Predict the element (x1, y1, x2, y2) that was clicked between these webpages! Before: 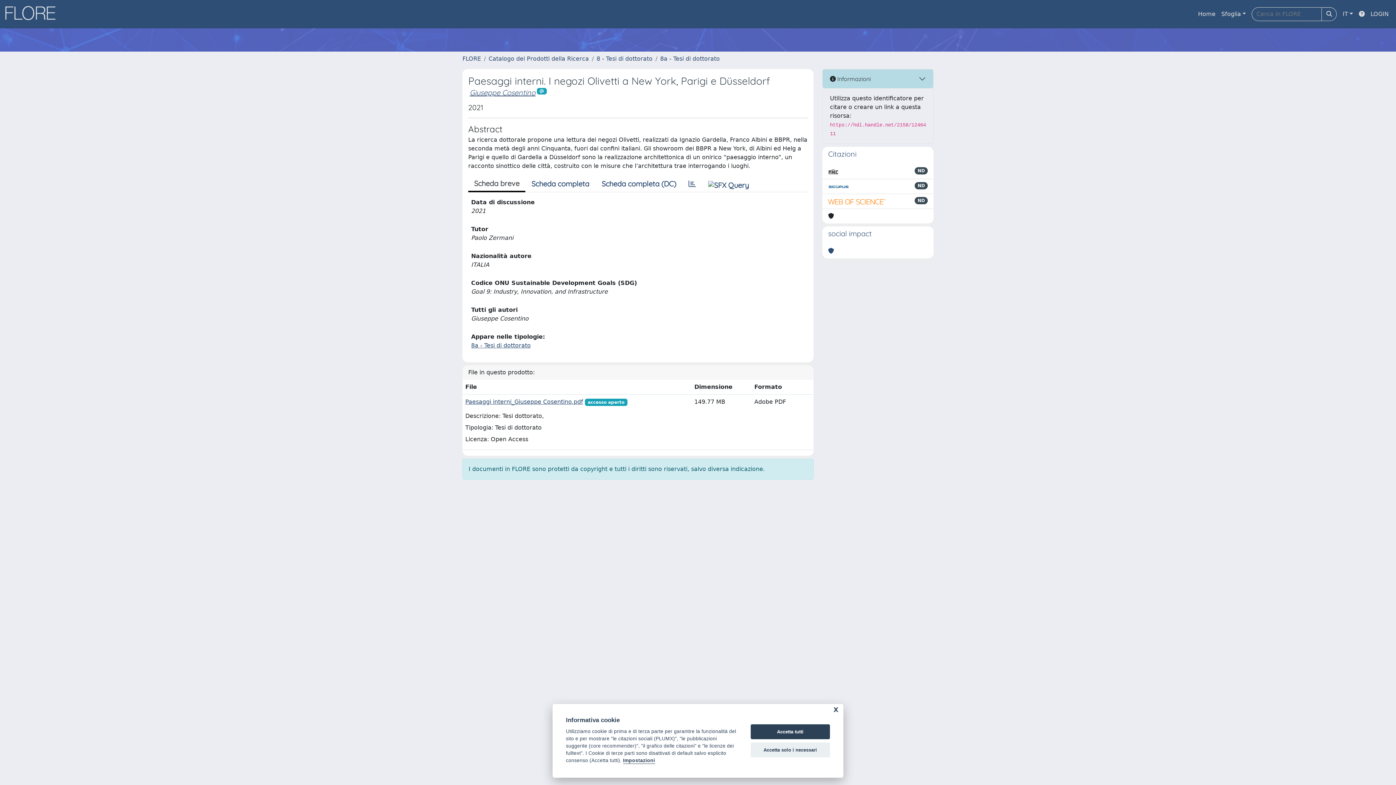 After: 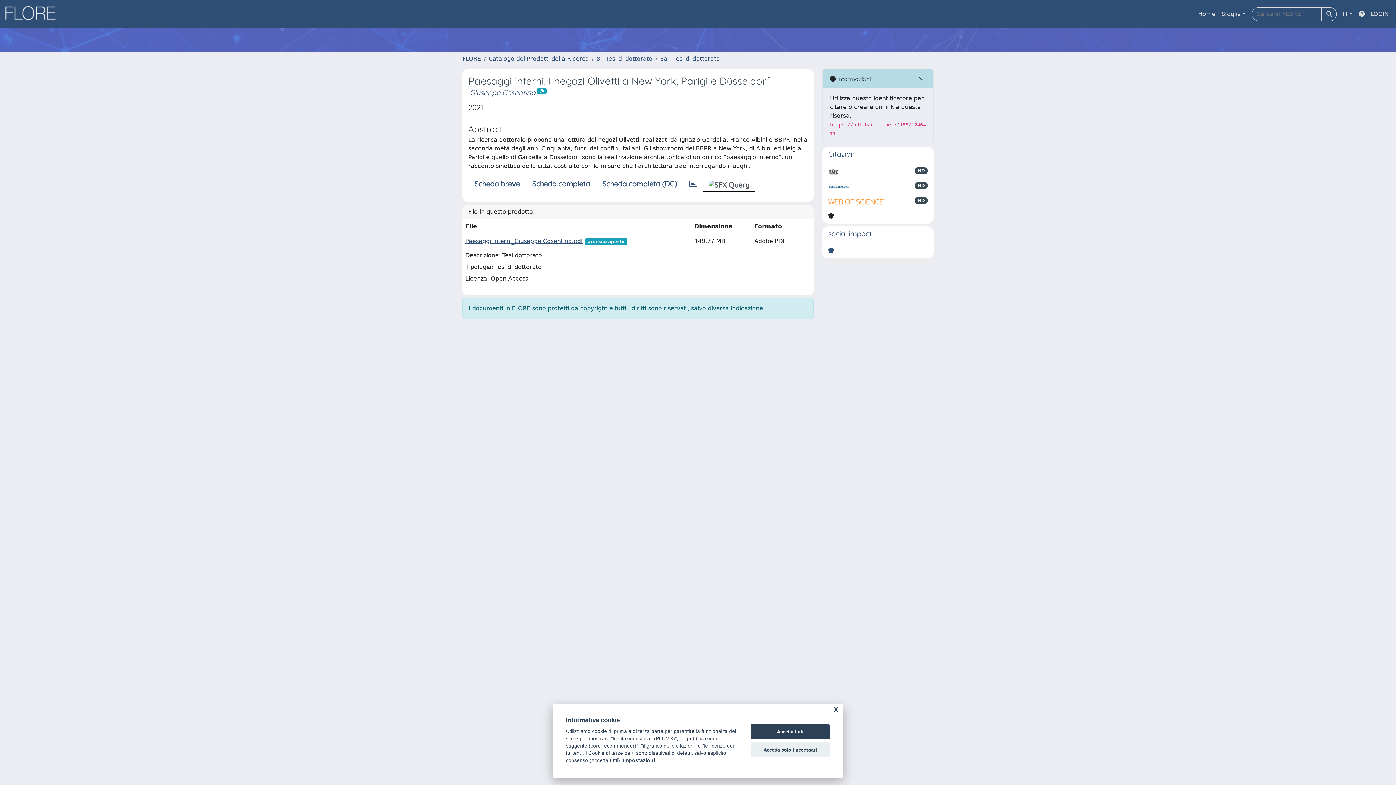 Action: bbox: (702, 176, 755, 191)